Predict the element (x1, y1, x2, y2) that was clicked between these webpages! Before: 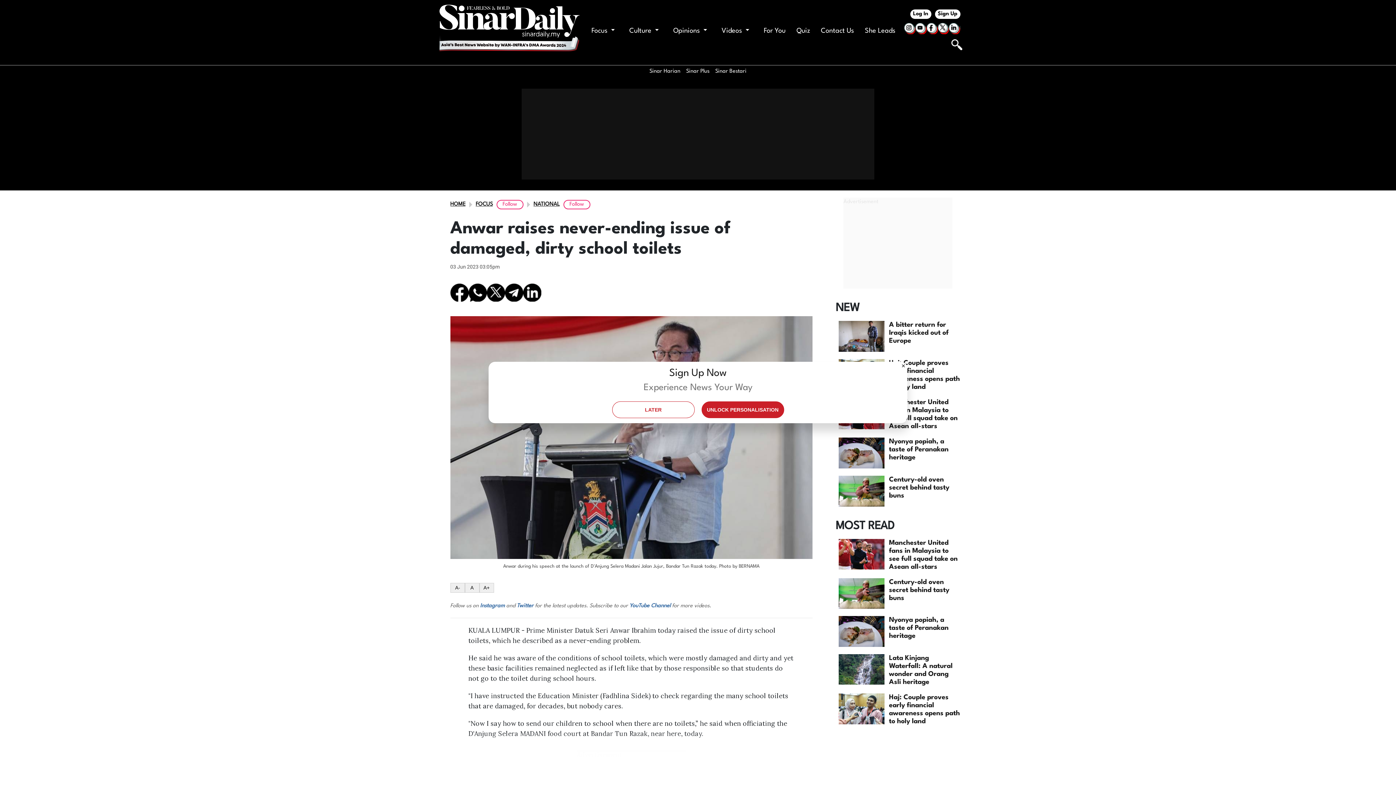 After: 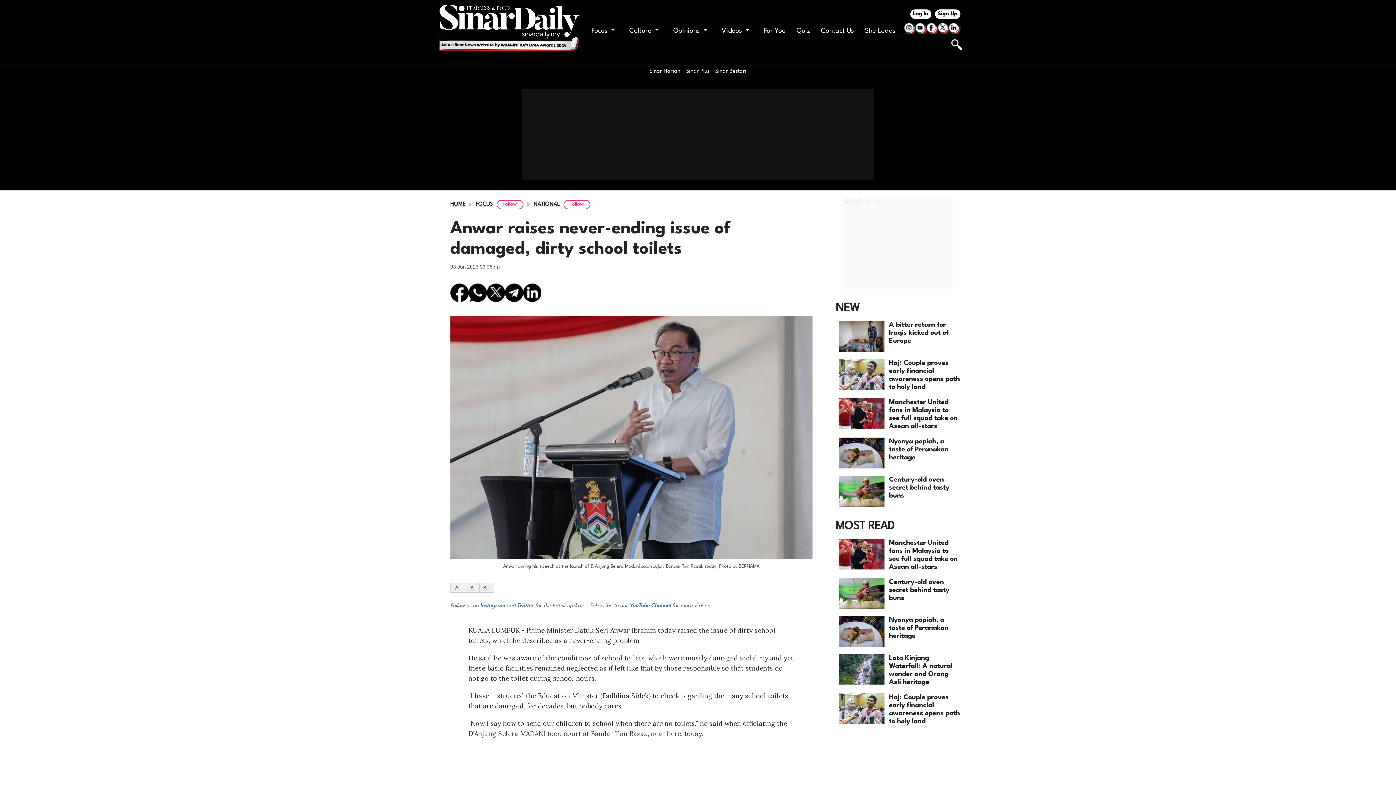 Action: bbox: (612, 401, 694, 418) label: LATER